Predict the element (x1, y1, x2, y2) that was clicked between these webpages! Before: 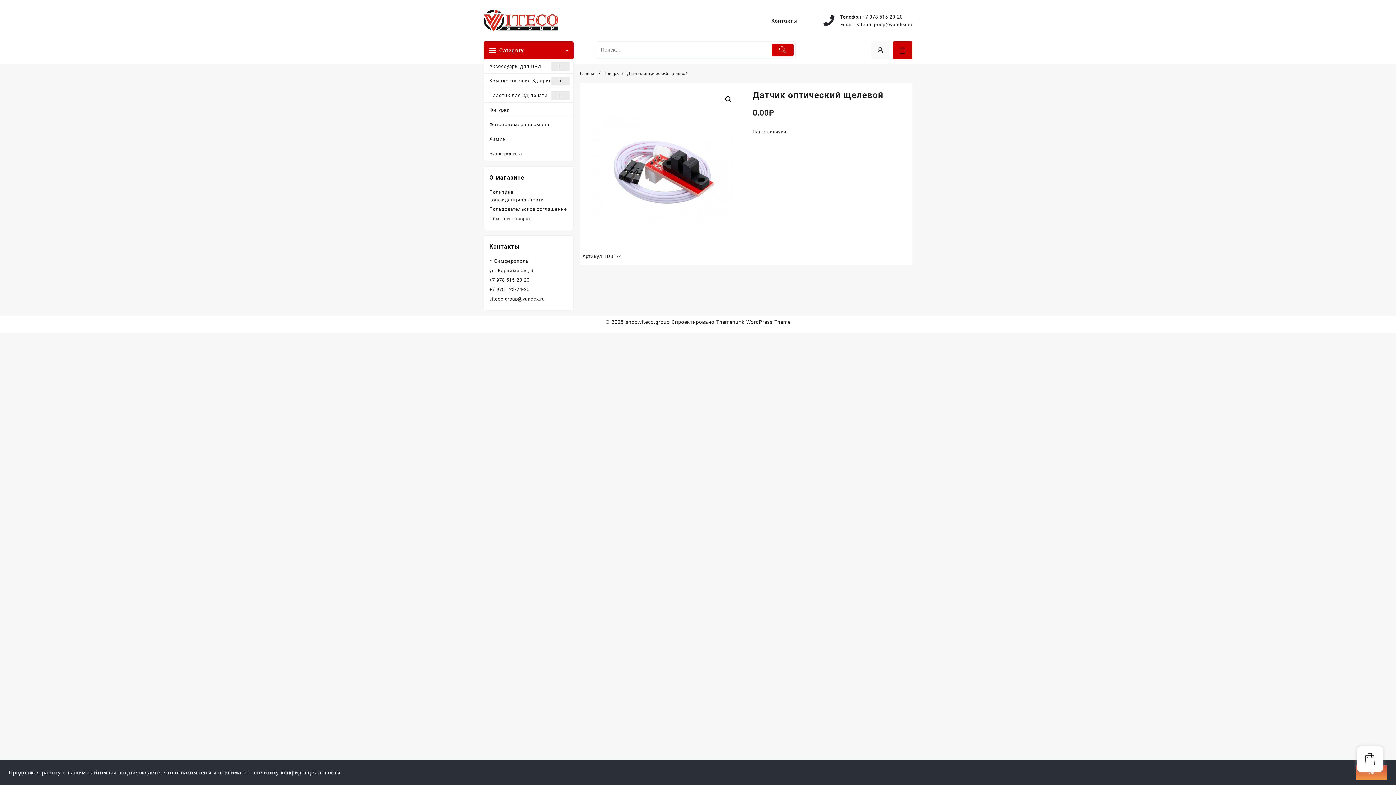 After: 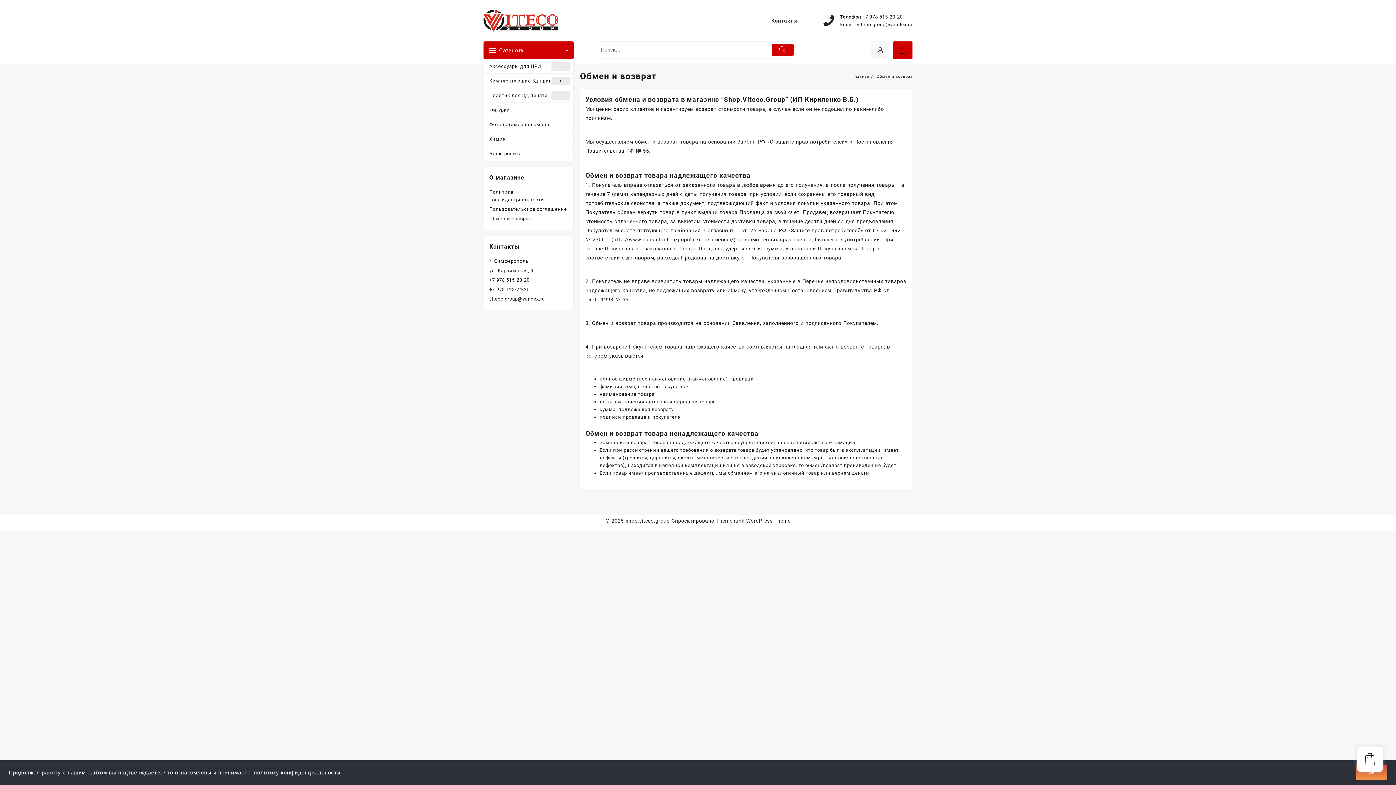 Action: label: Обмен и возврат bbox: (489, 216, 531, 221)